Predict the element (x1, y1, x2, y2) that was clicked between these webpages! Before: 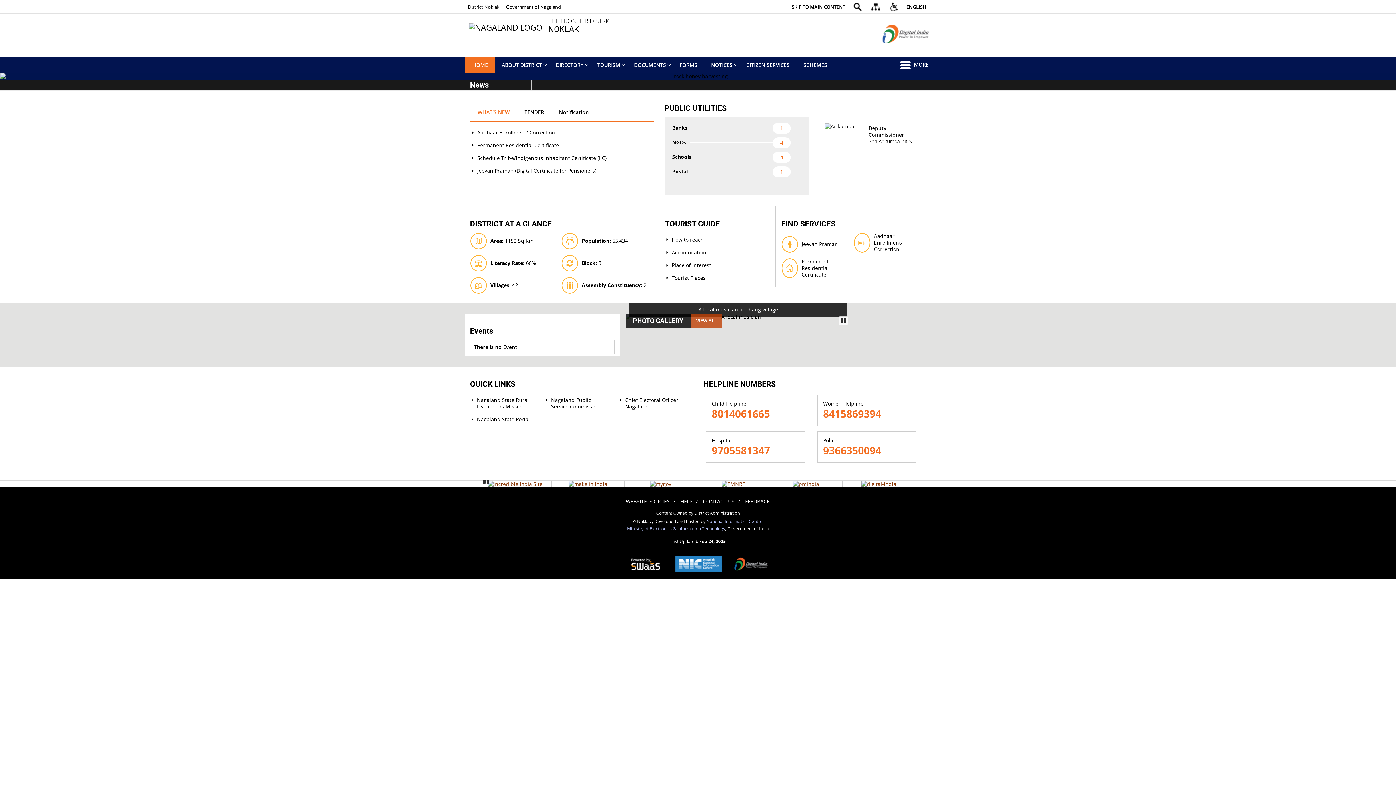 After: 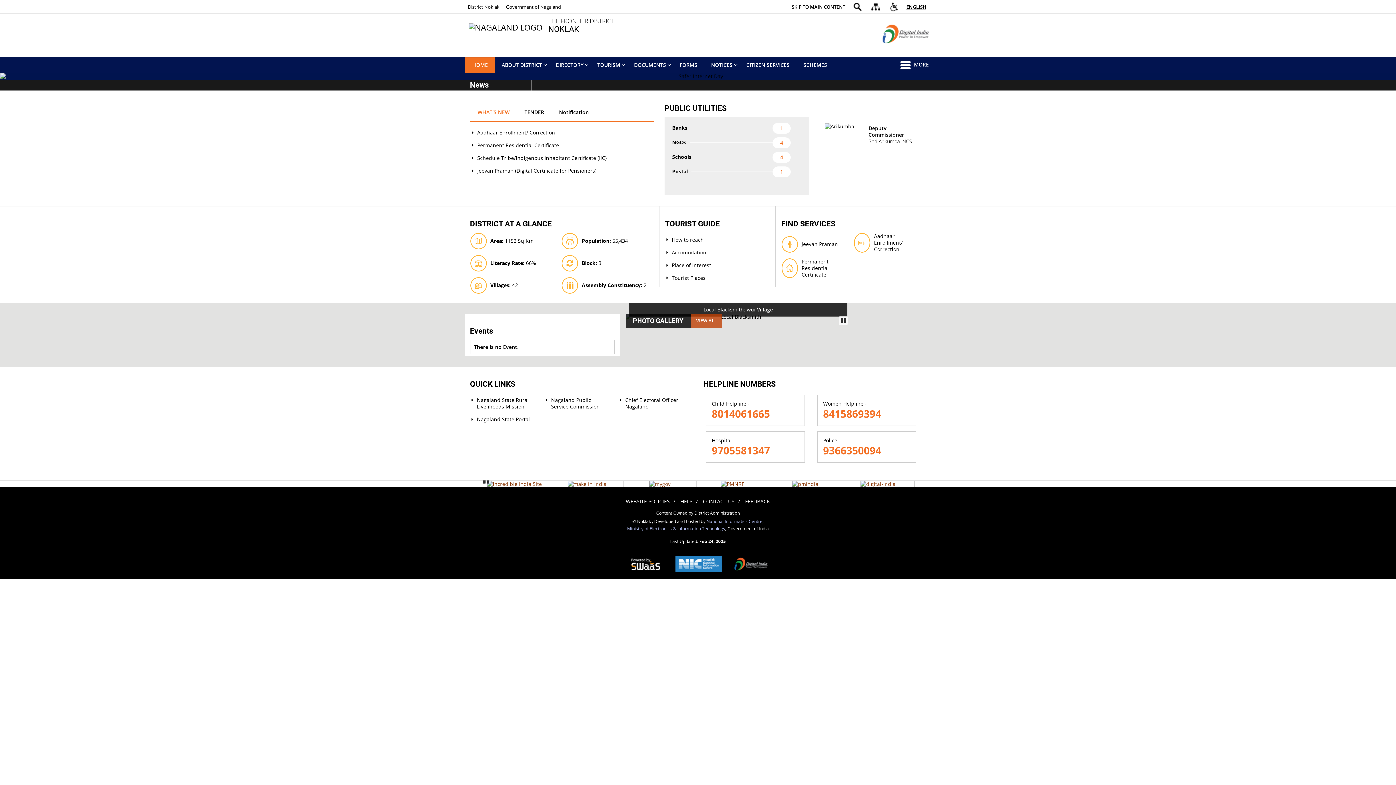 Action: bbox: (670, 550, 727, 579) label: http://www.nic.in/ - External site that opens in a new window